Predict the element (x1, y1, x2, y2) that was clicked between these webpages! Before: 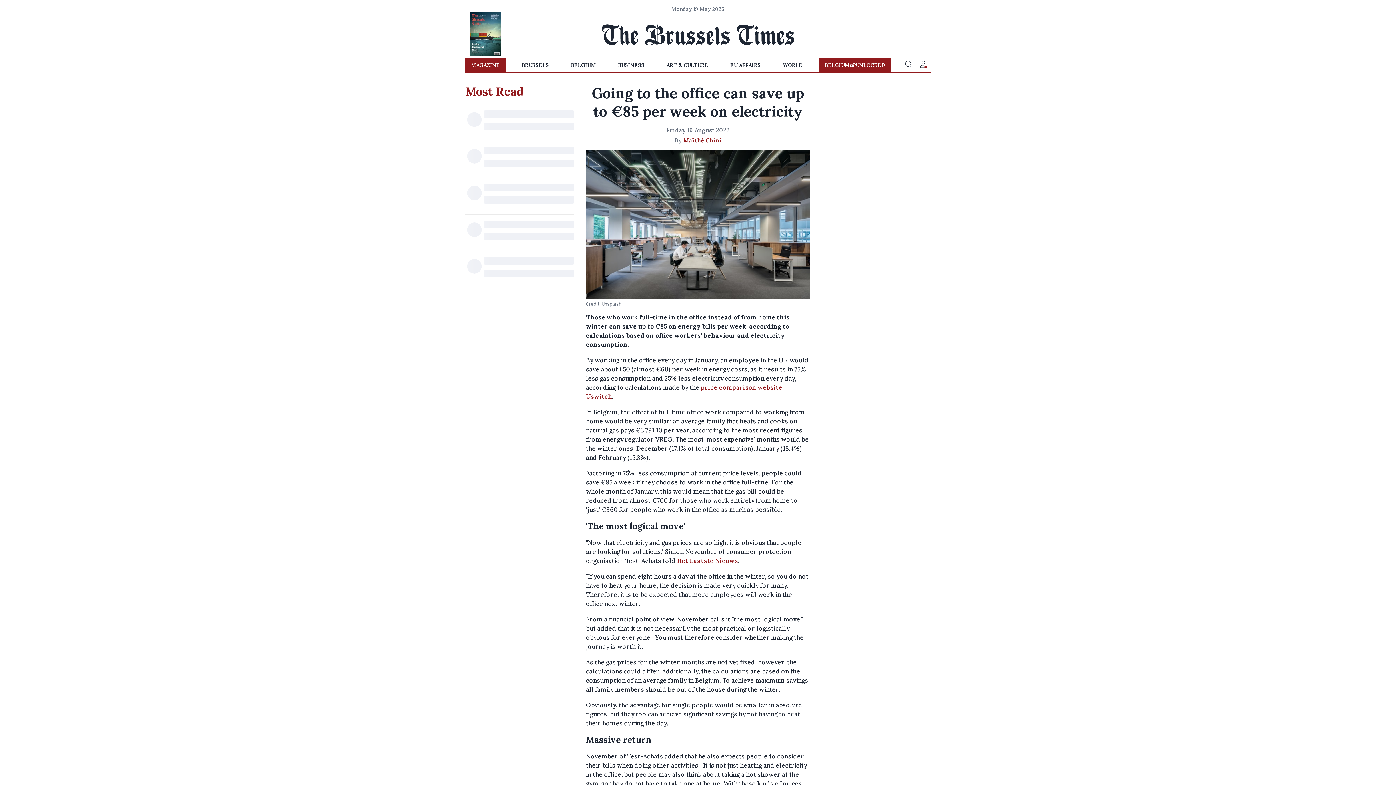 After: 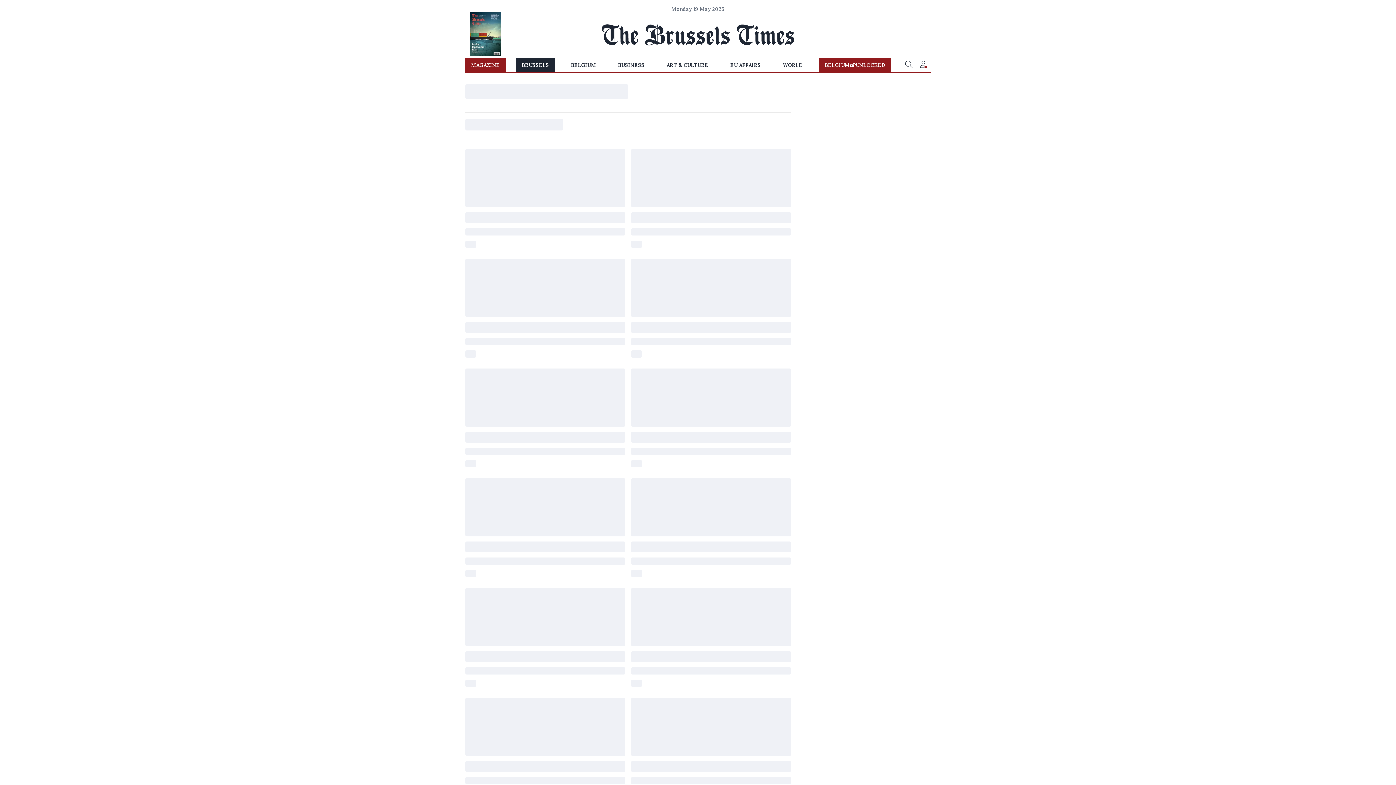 Action: bbox: (516, 57, 555, 72) label: BRUSSELS